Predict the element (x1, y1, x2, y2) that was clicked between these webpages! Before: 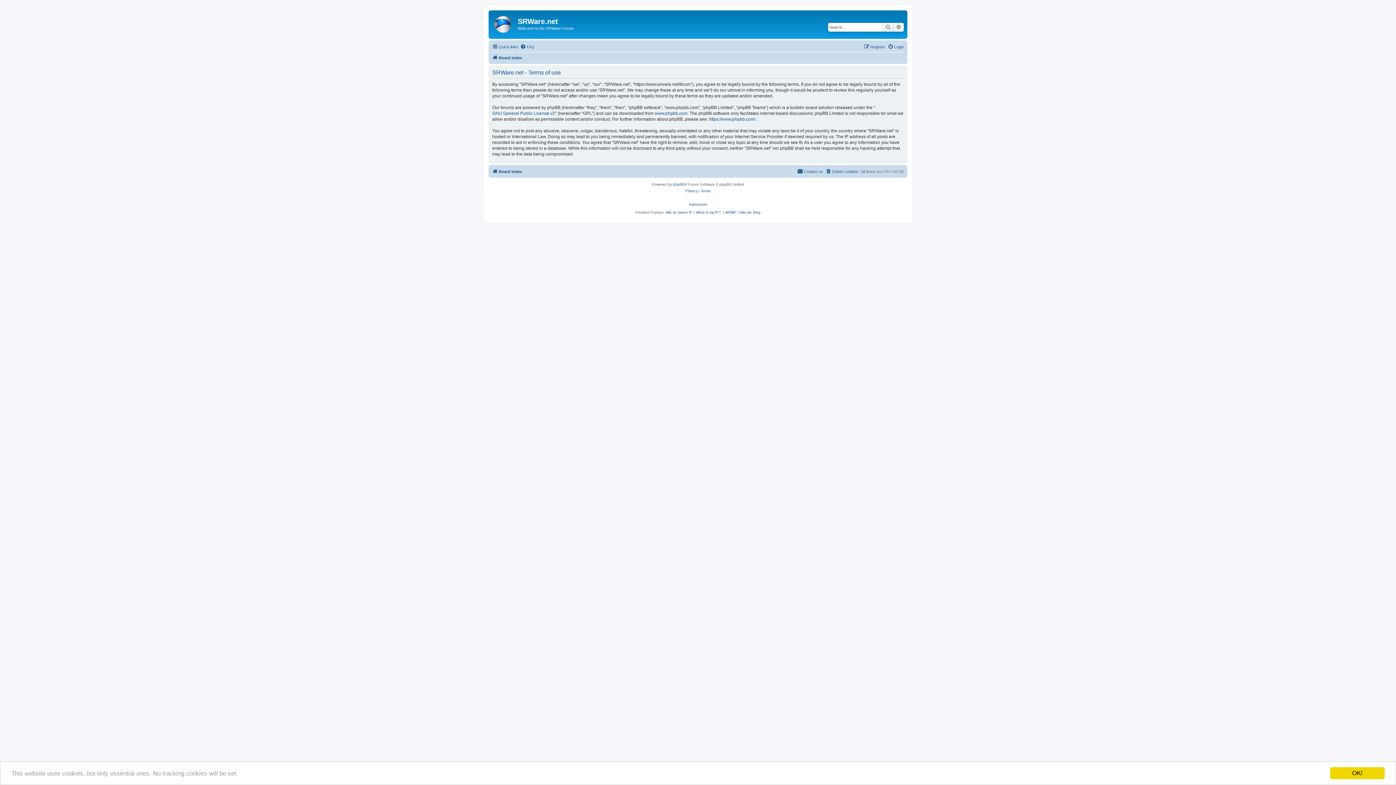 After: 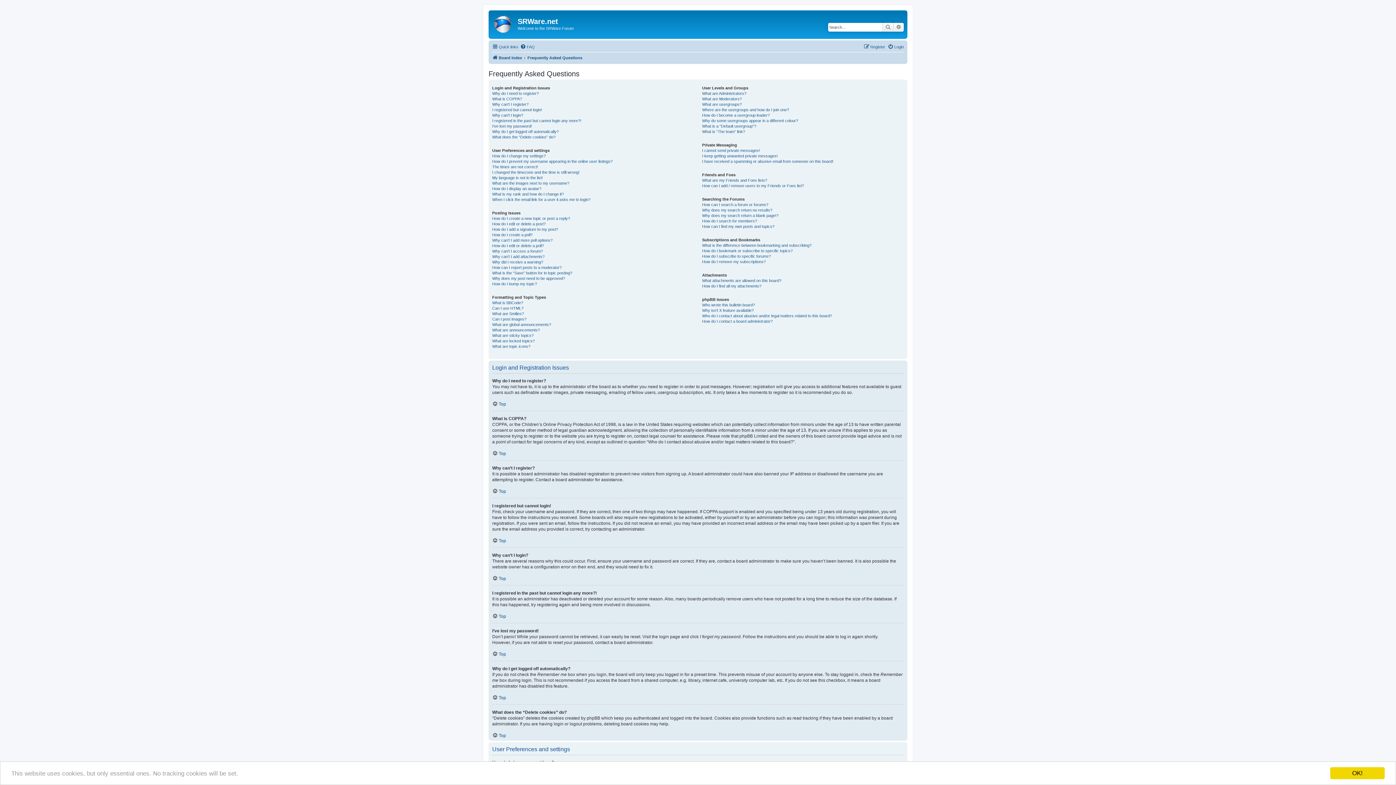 Action: bbox: (520, 42, 534, 51) label: FAQ